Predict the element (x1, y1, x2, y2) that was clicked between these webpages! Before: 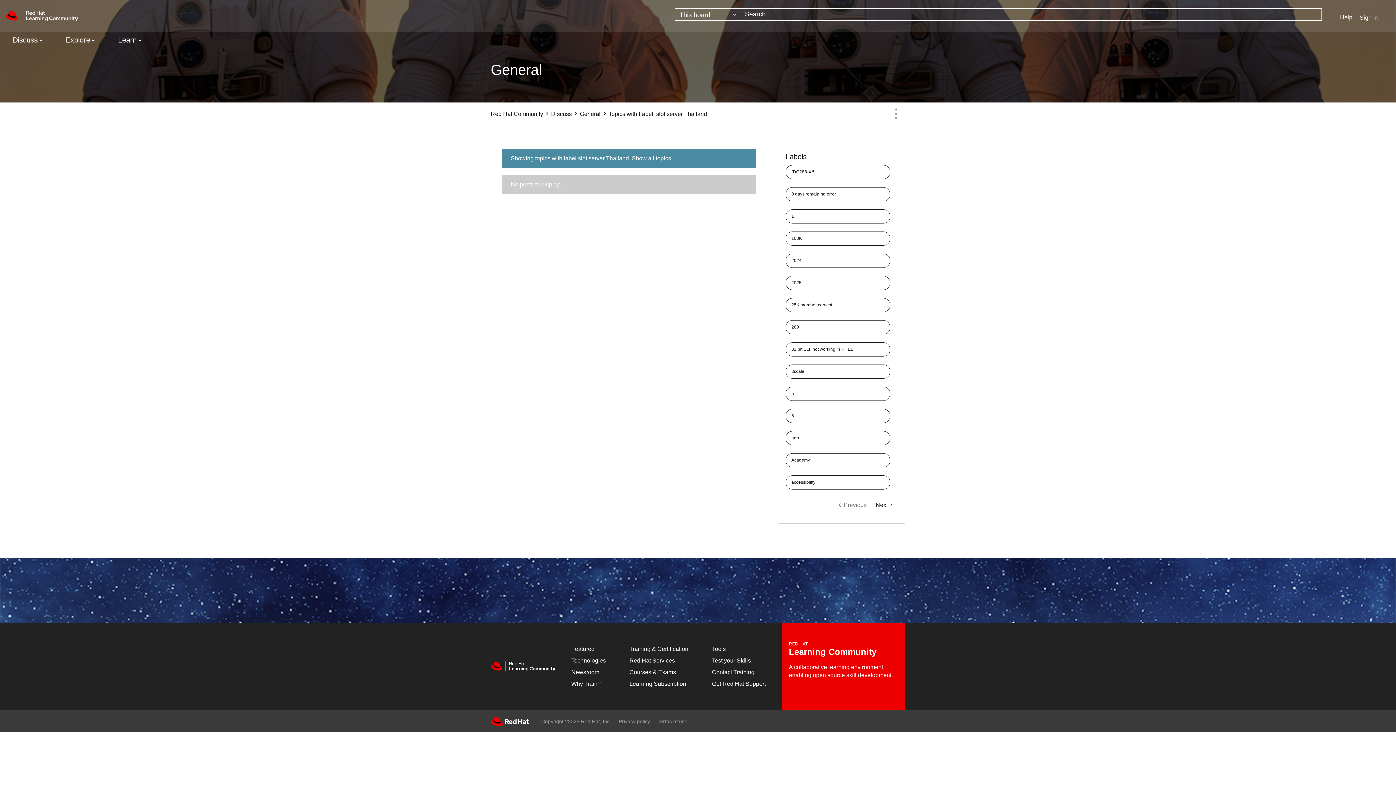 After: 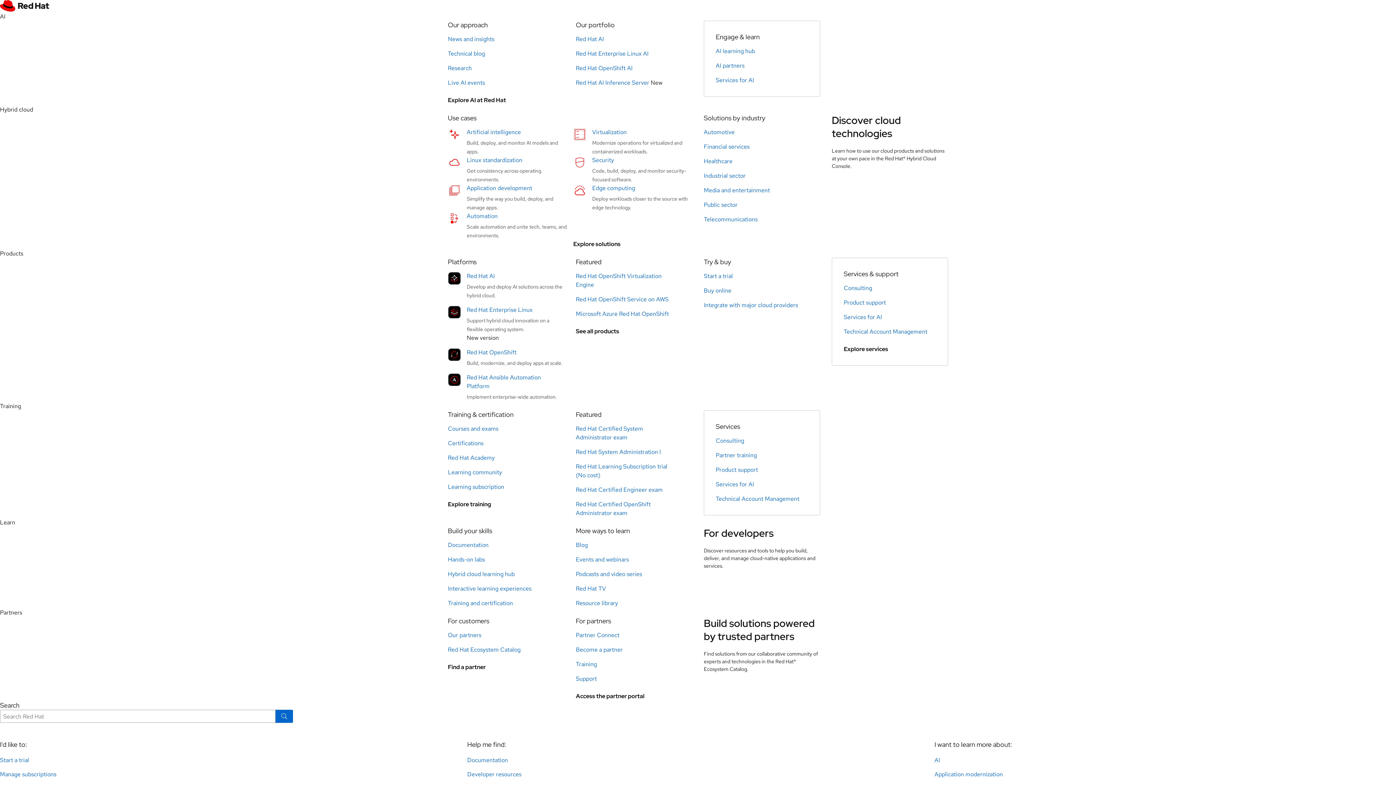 Action: label: Learning Subscription bbox: (629, 680, 686, 687)